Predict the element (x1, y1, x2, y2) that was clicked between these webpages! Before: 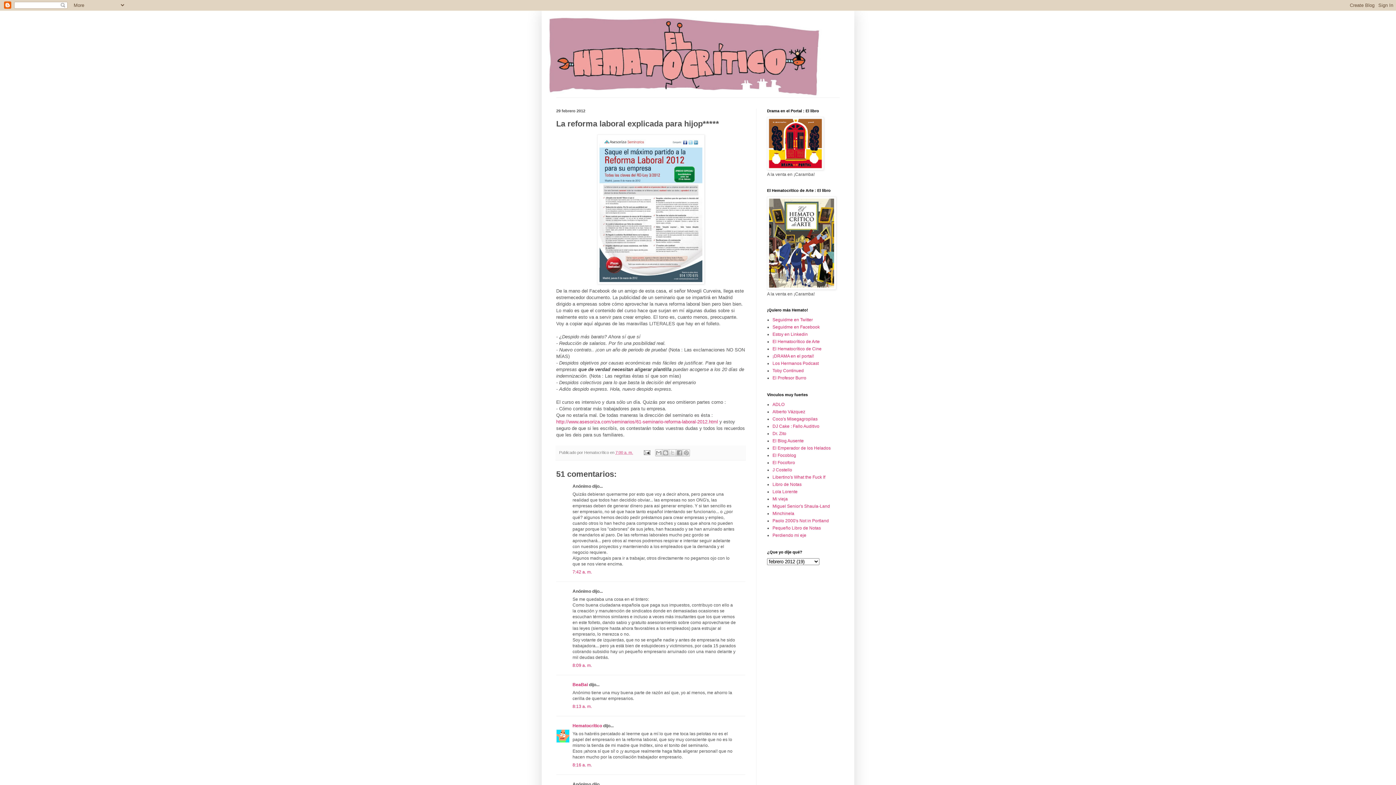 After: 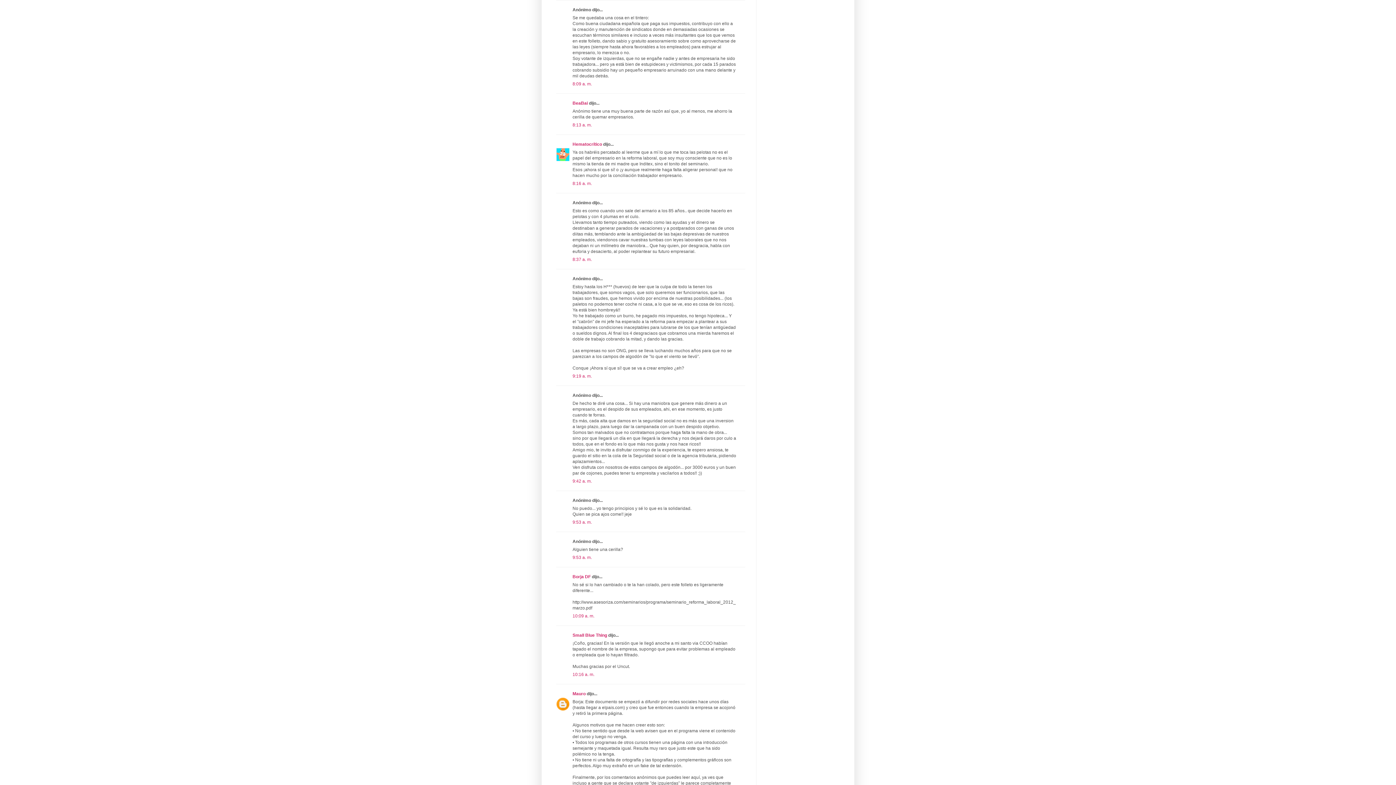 Action: label: 8:09 a. m. bbox: (572, 663, 592, 668)